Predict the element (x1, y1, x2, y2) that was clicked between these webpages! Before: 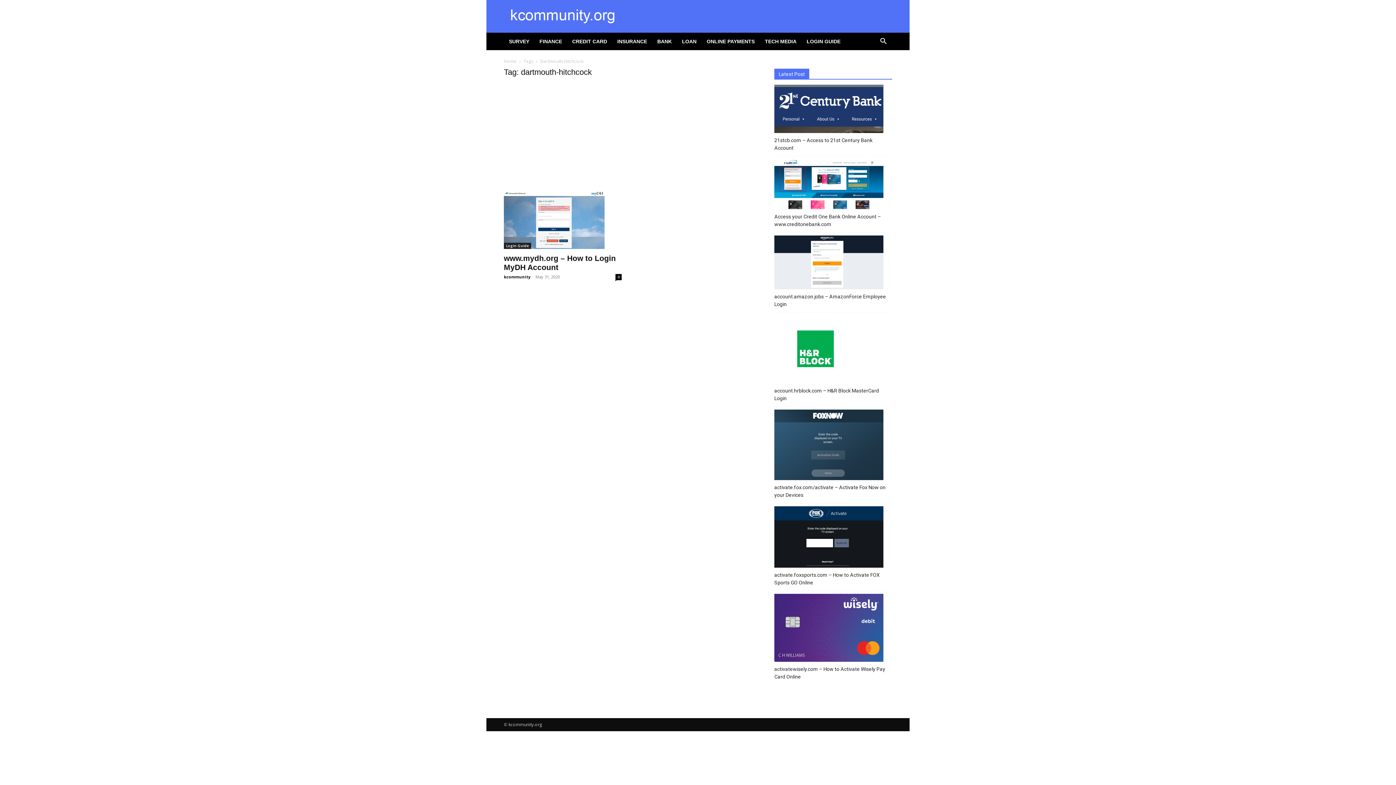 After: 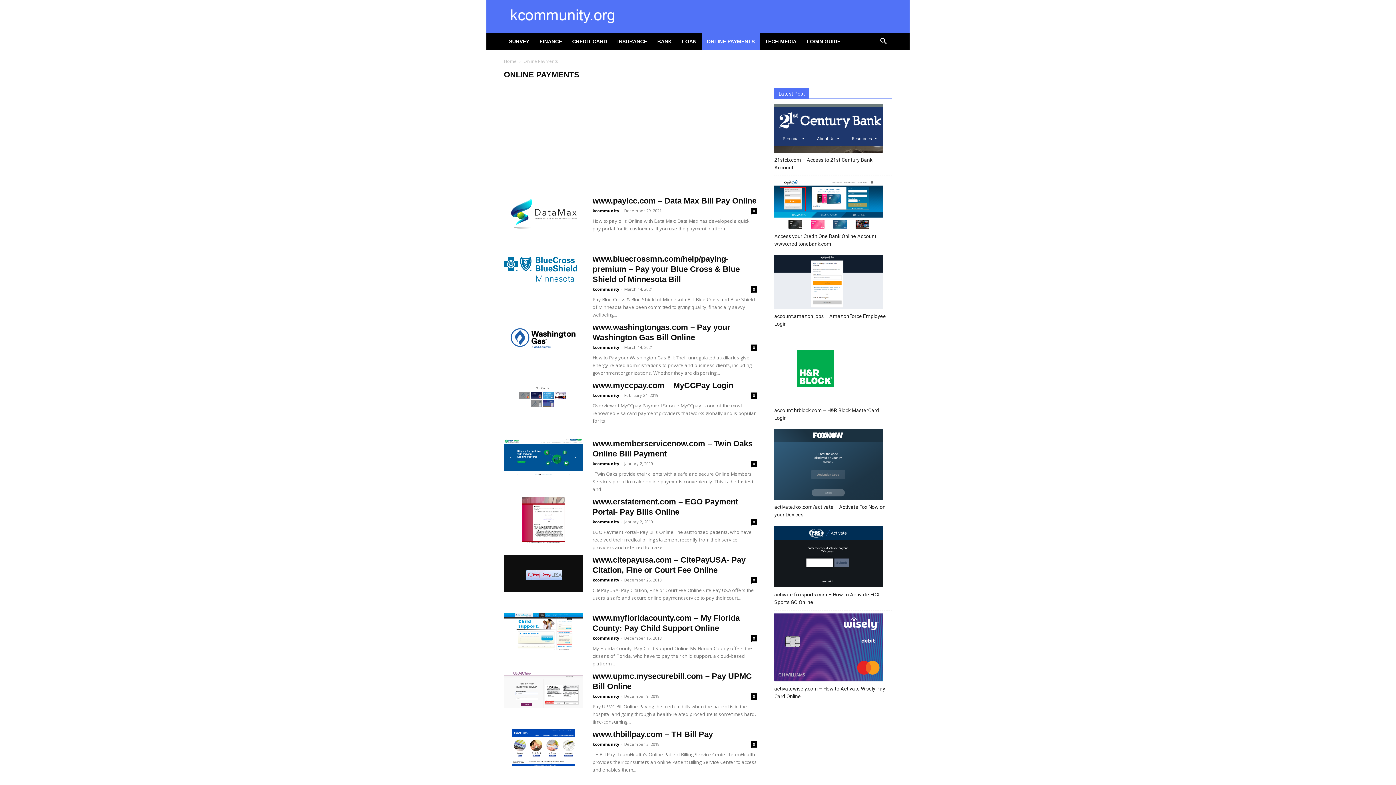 Action: label: ONLINE PAYMENTS bbox: (701, 32, 760, 50)